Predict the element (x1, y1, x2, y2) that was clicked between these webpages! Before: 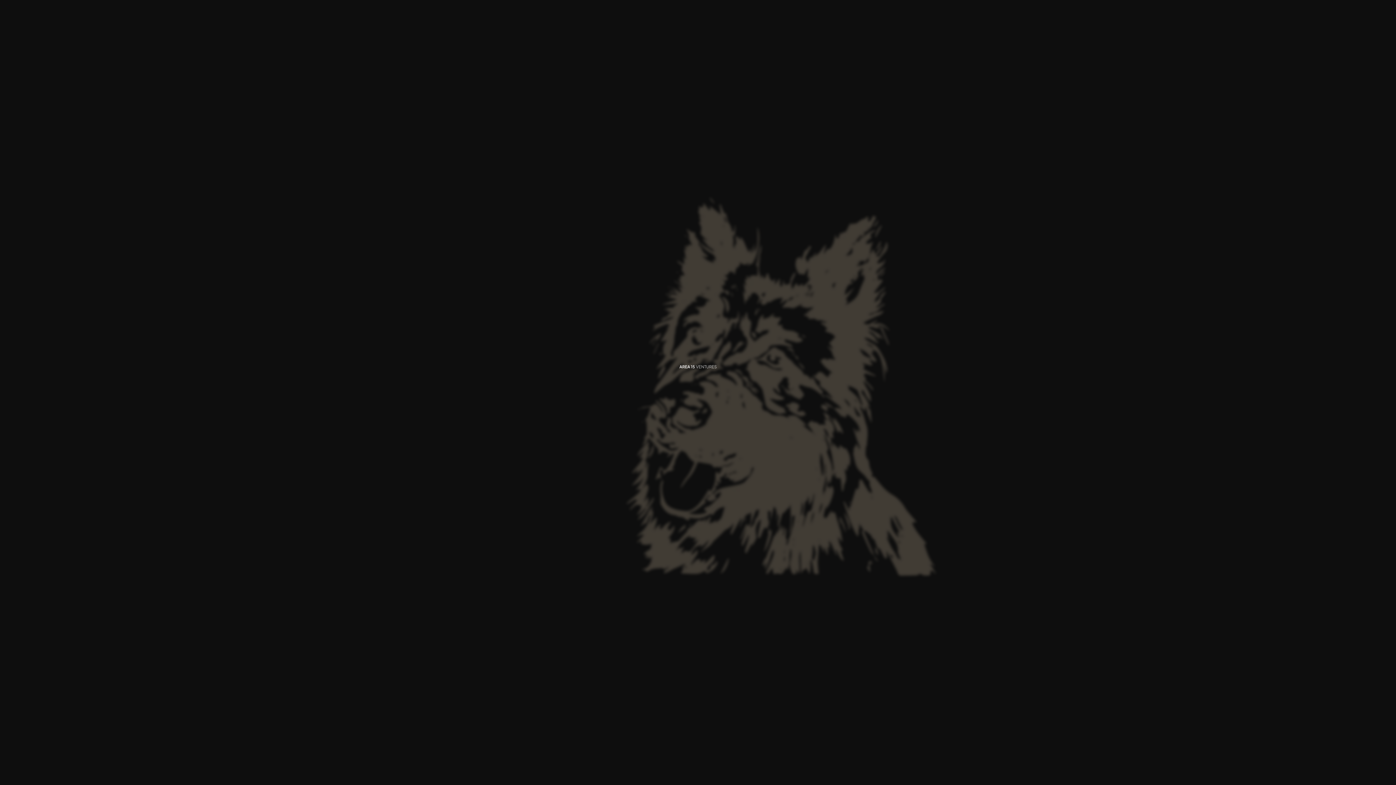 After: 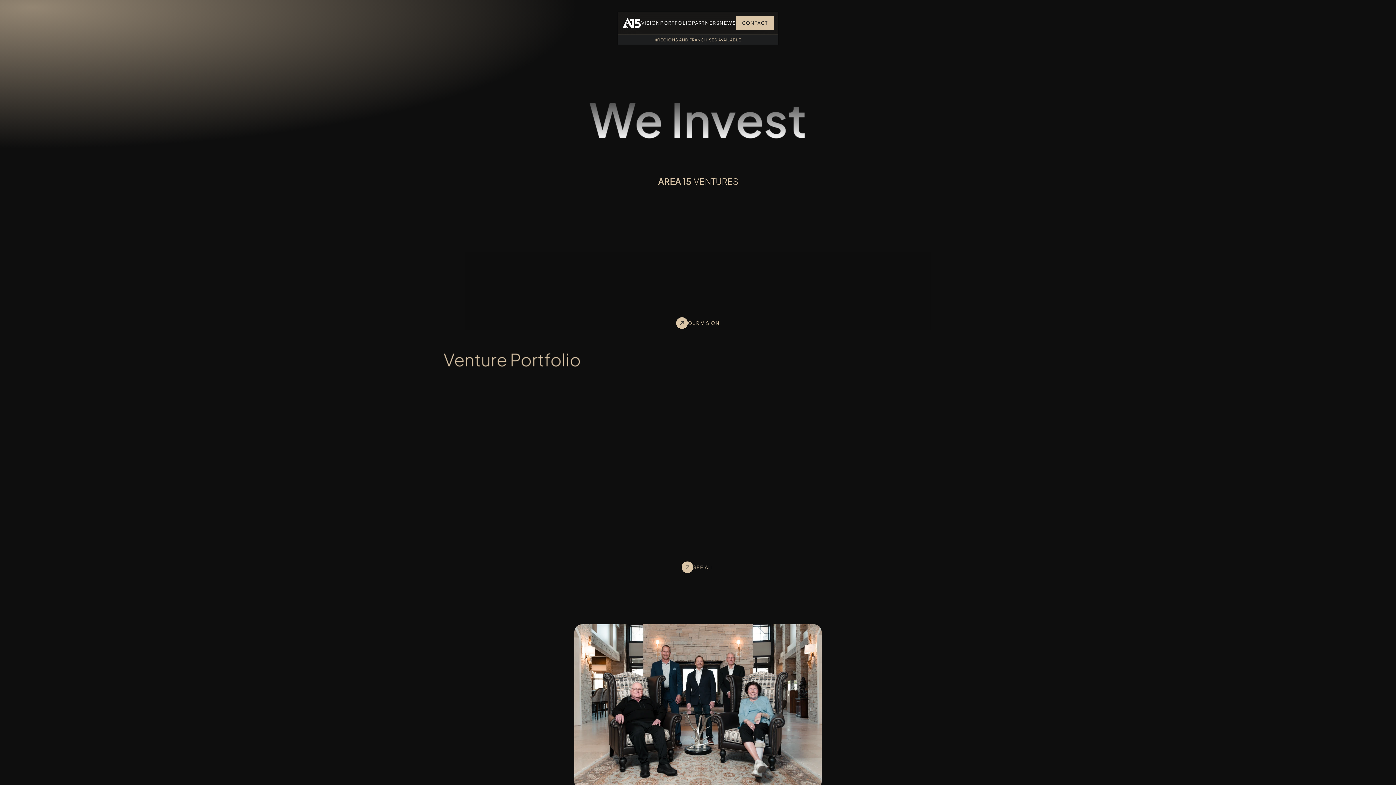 Action: label: BACK TO HOMEPAGE bbox: (664, 402, 732, 416)